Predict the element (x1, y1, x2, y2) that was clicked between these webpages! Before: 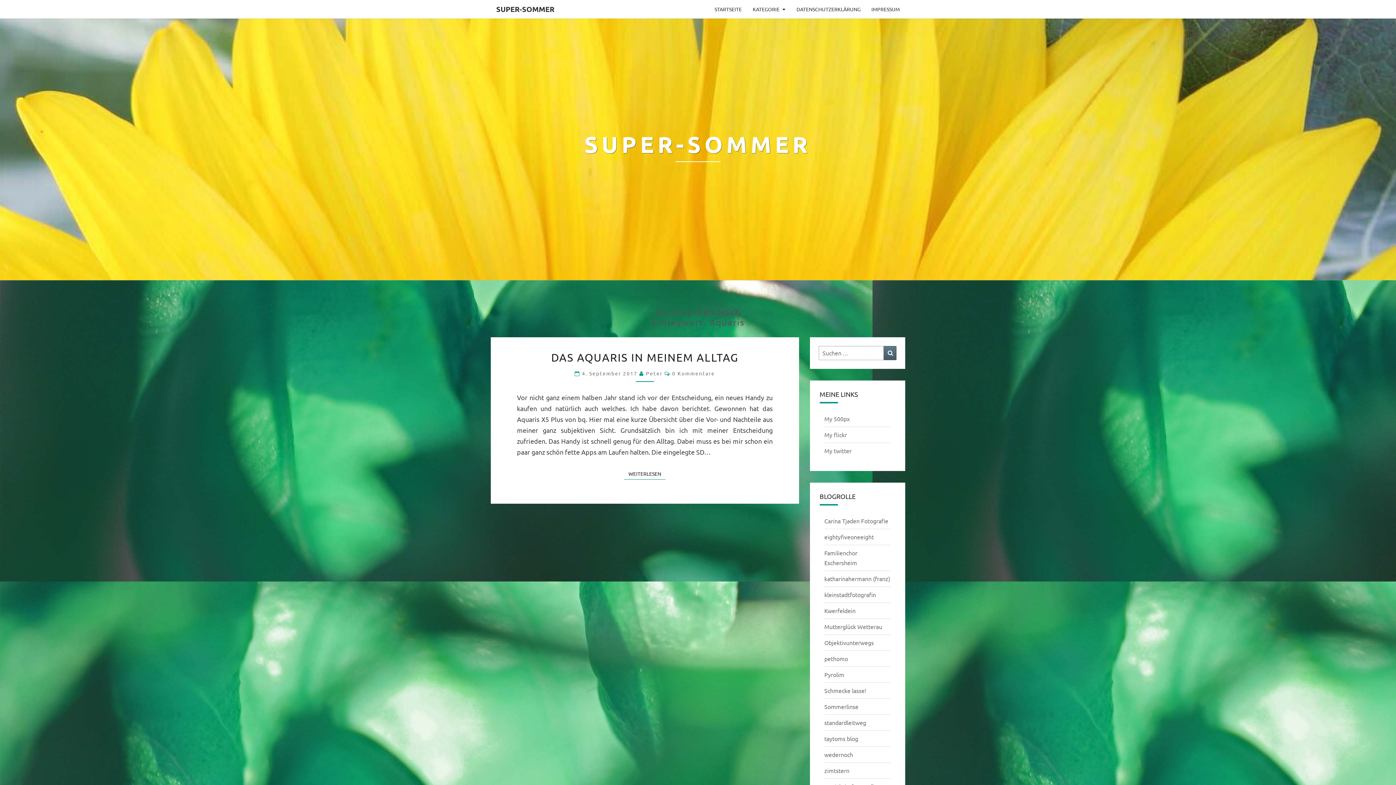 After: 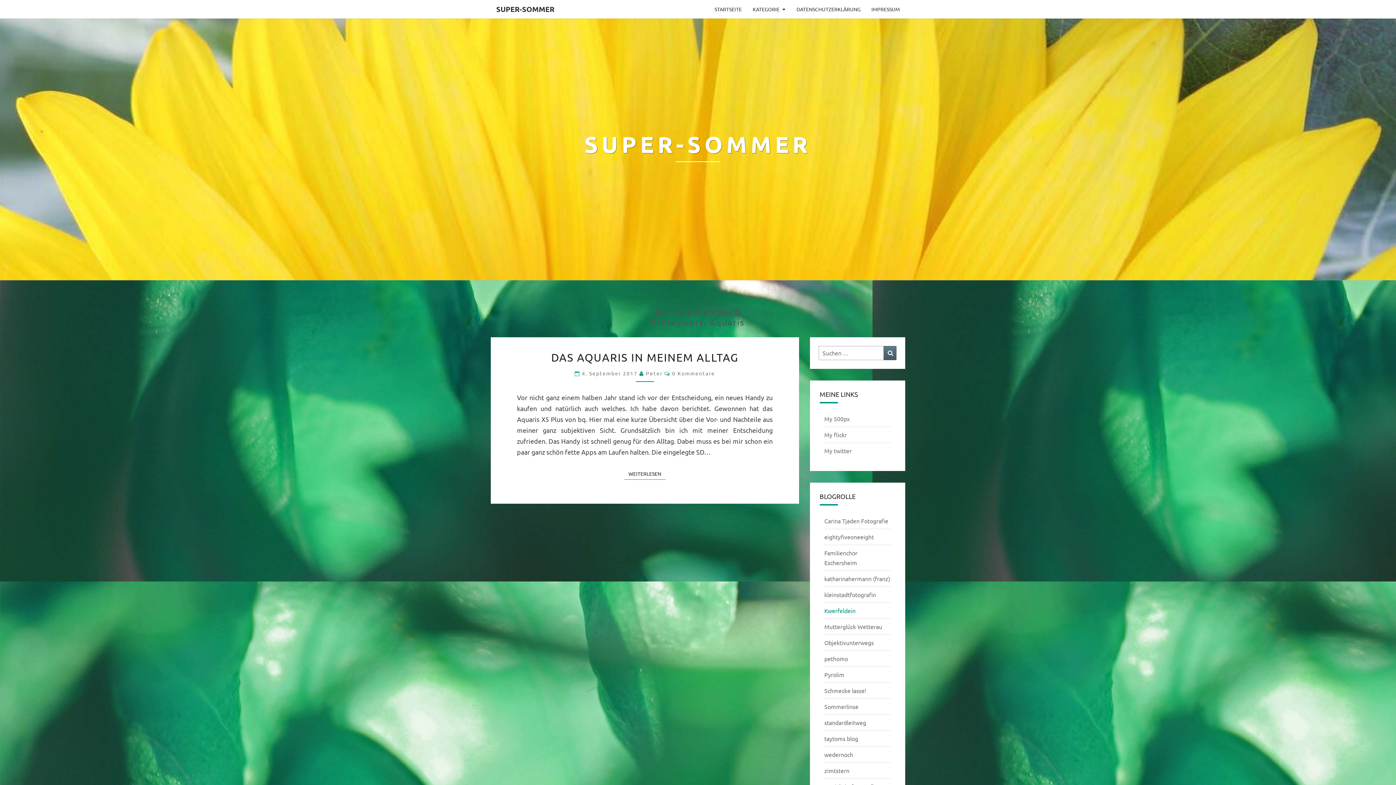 Action: label: Kwerfeldein bbox: (824, 607, 855, 614)